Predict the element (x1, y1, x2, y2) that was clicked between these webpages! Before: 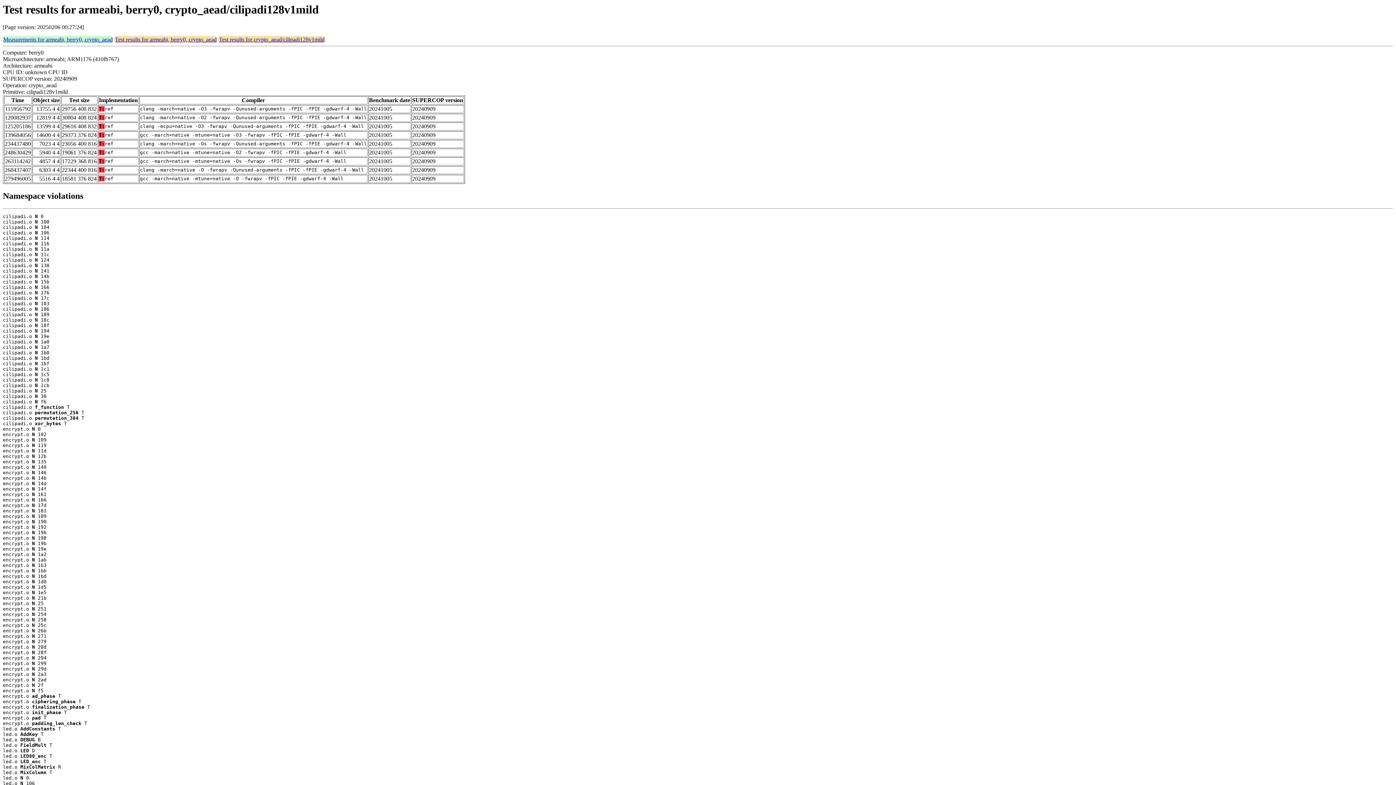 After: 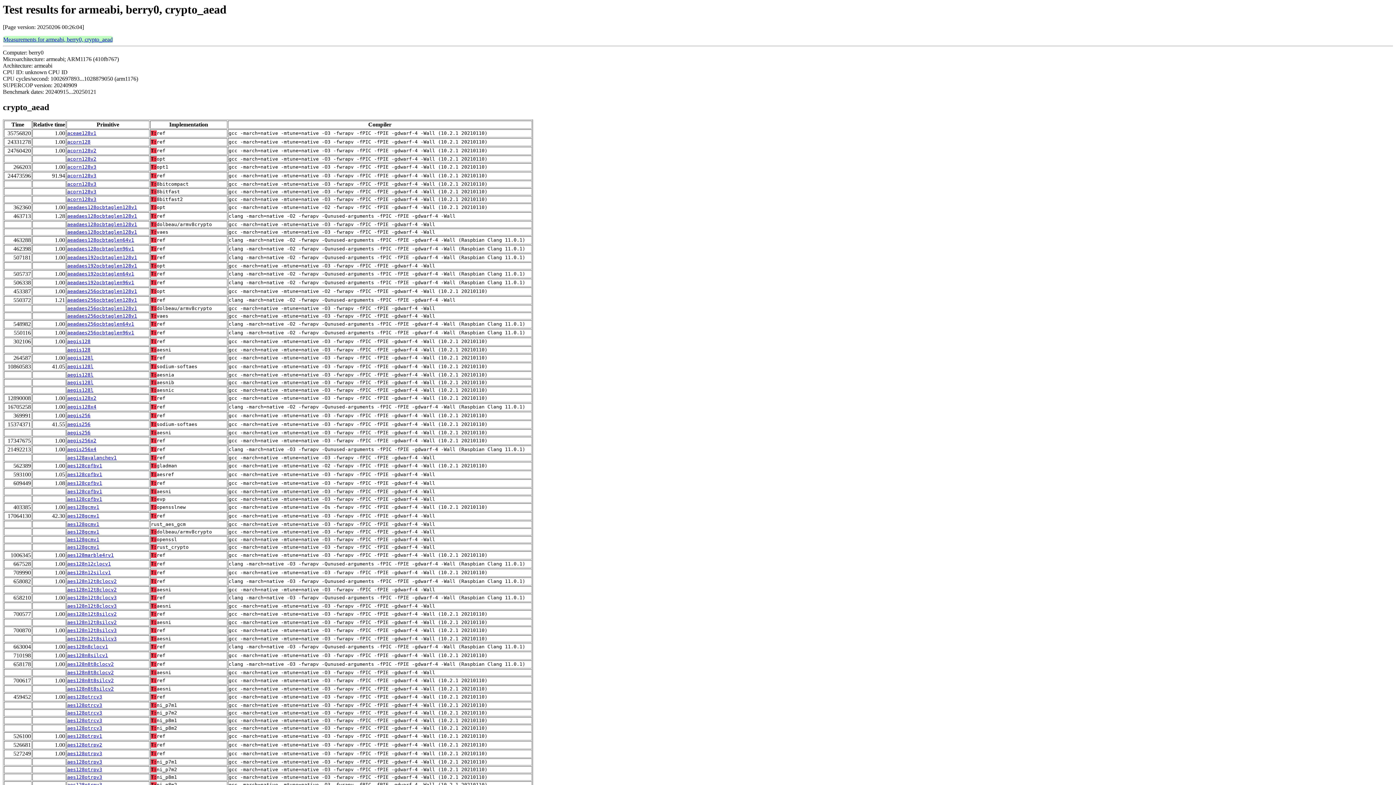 Action: label: Test results for armeabi, berry0, crypto_aead bbox: (114, 36, 216, 42)